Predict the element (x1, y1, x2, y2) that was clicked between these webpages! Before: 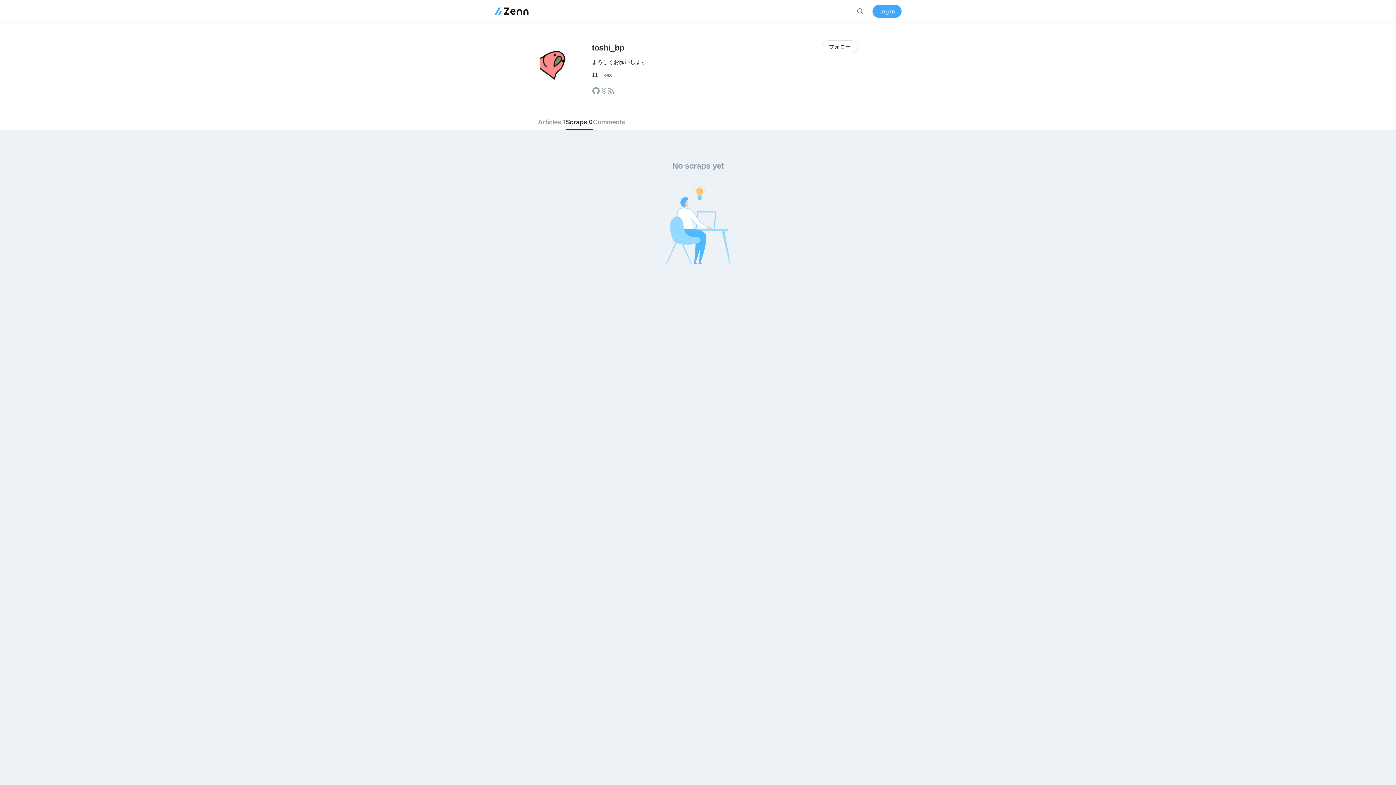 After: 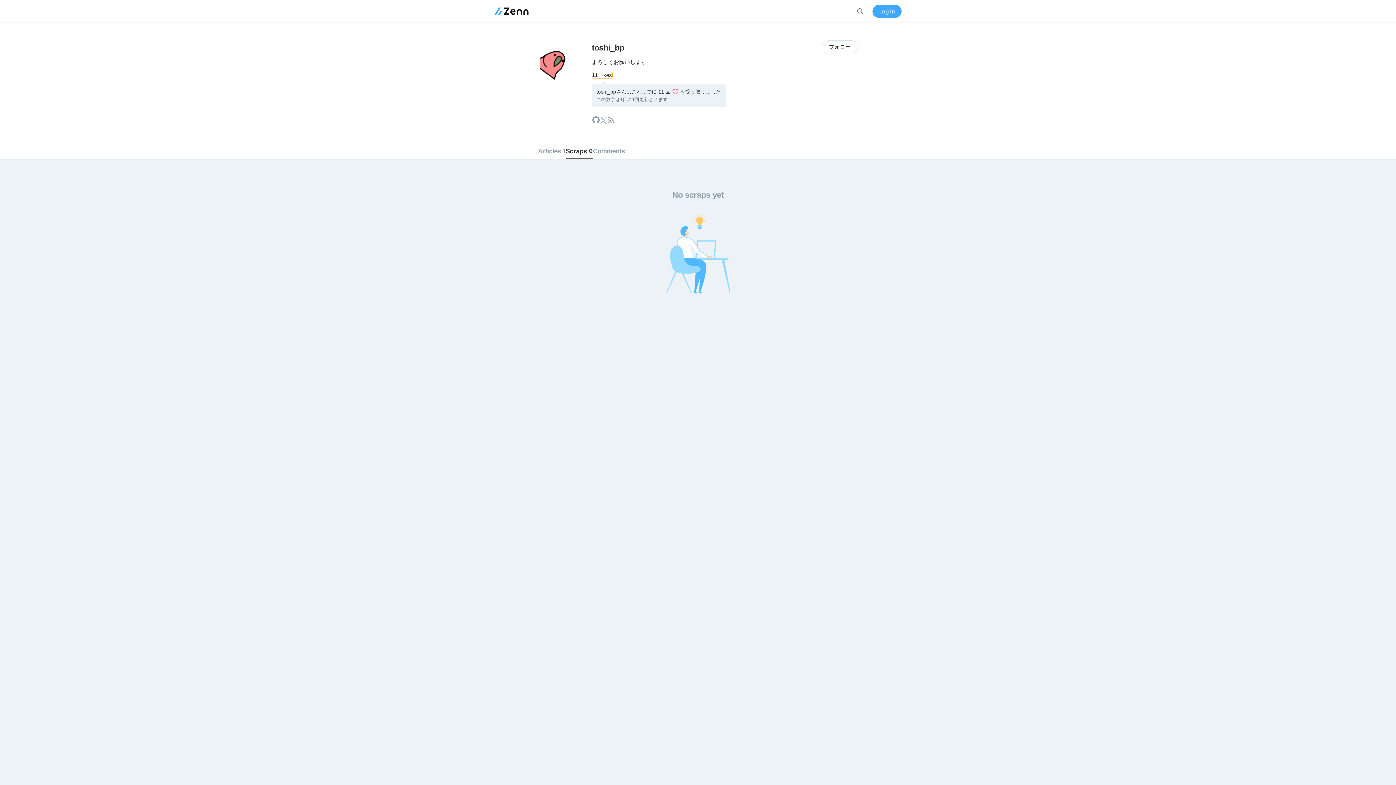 Action: label: 11
Likes bbox: (592, 71, 612, 78)